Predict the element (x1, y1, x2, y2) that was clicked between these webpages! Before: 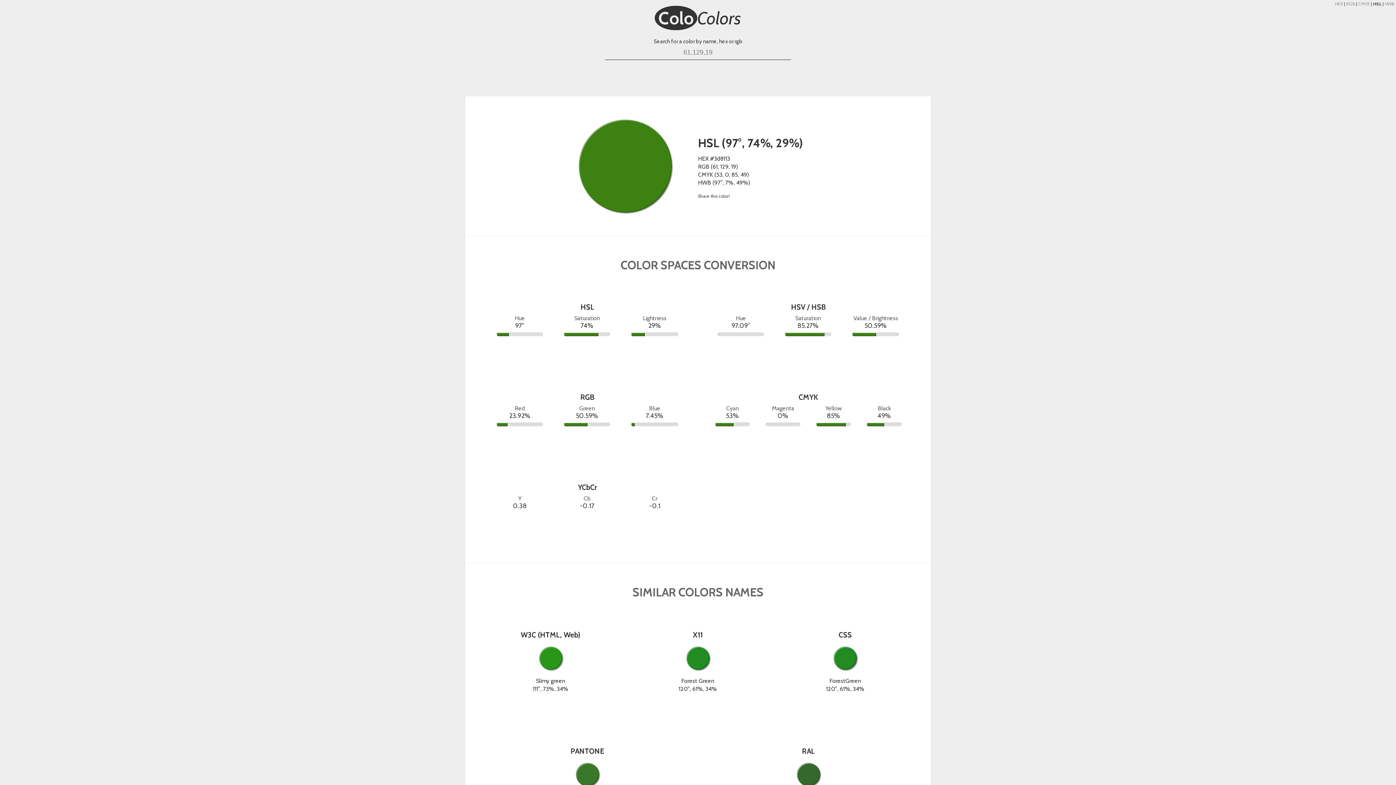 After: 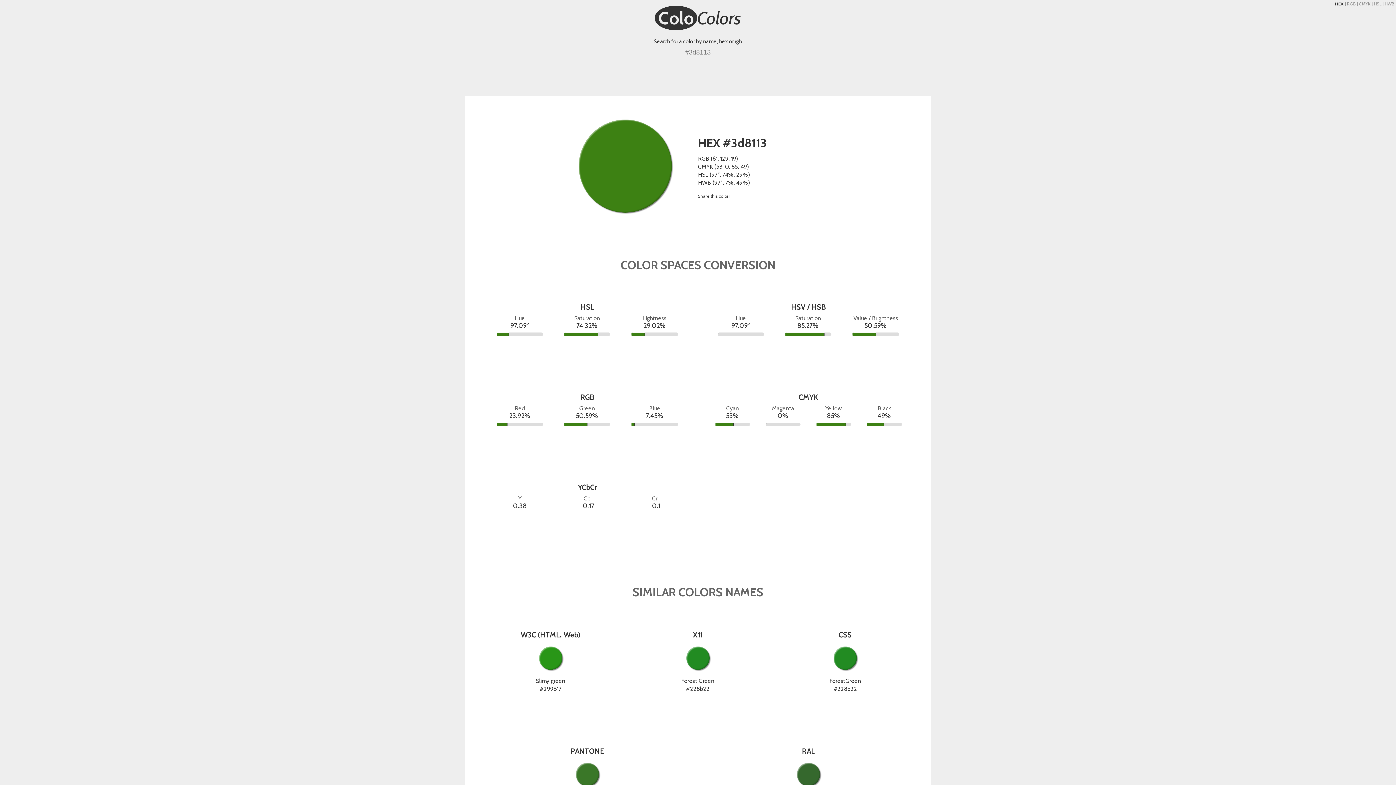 Action: bbox: (1335, 1, 1343, 6) label: HEX